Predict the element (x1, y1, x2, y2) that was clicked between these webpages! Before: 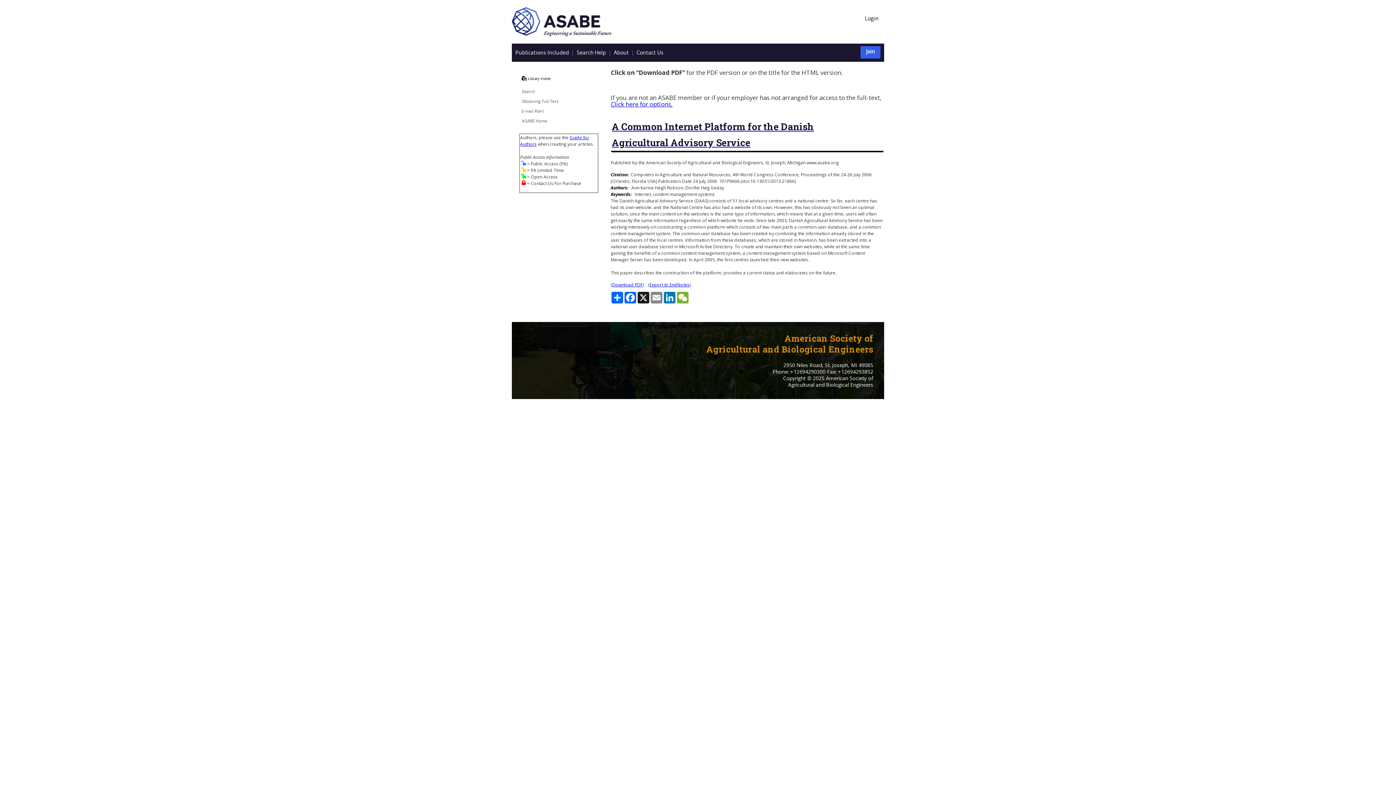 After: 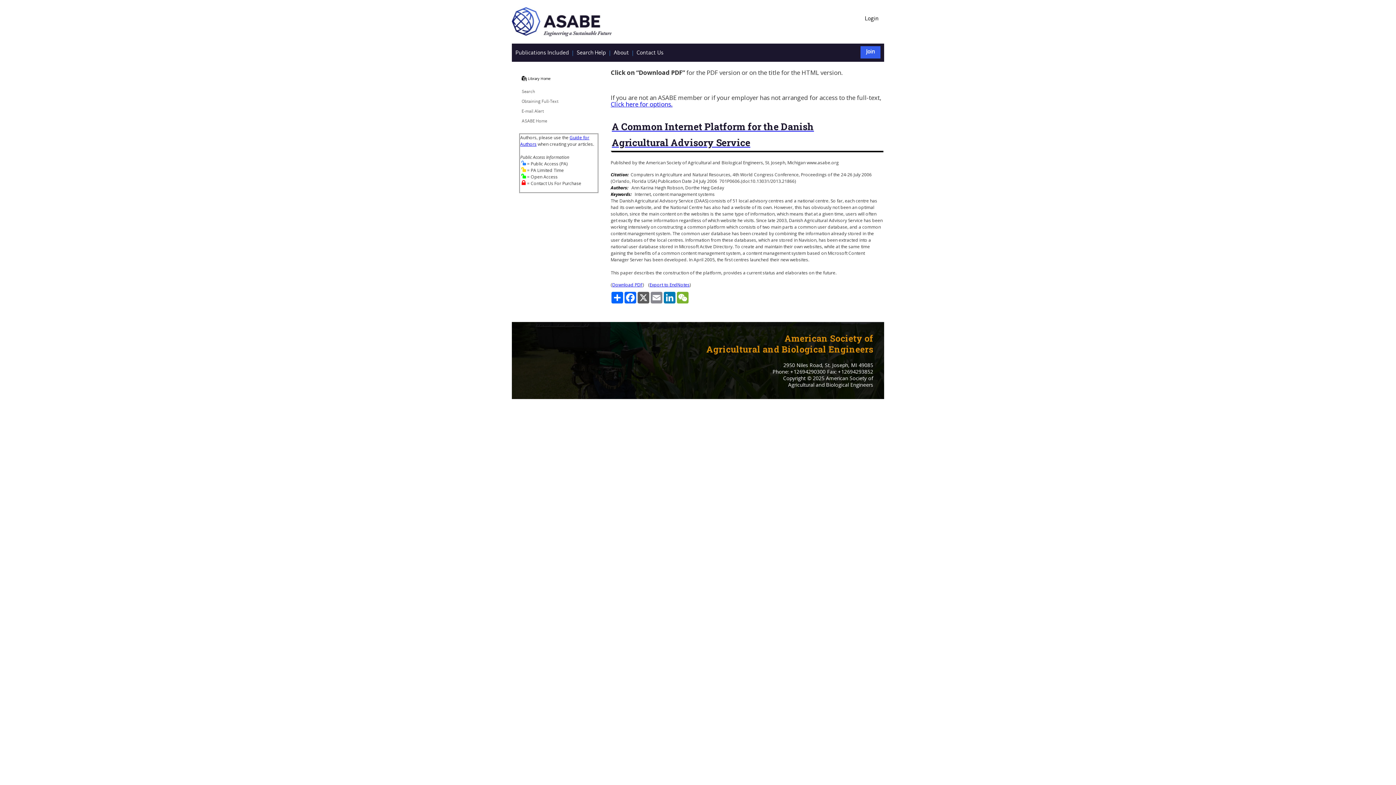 Action: label: X bbox: (637, 292, 650, 303)